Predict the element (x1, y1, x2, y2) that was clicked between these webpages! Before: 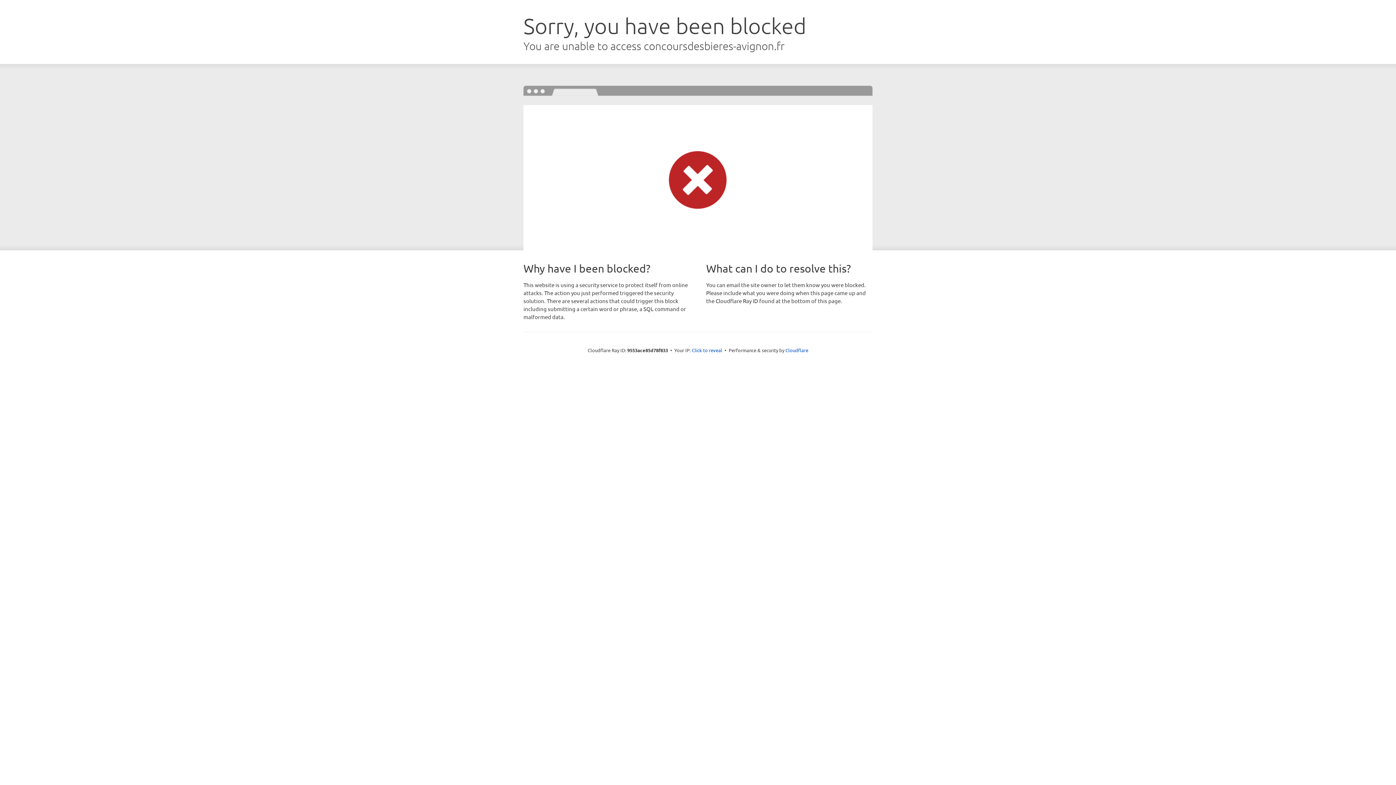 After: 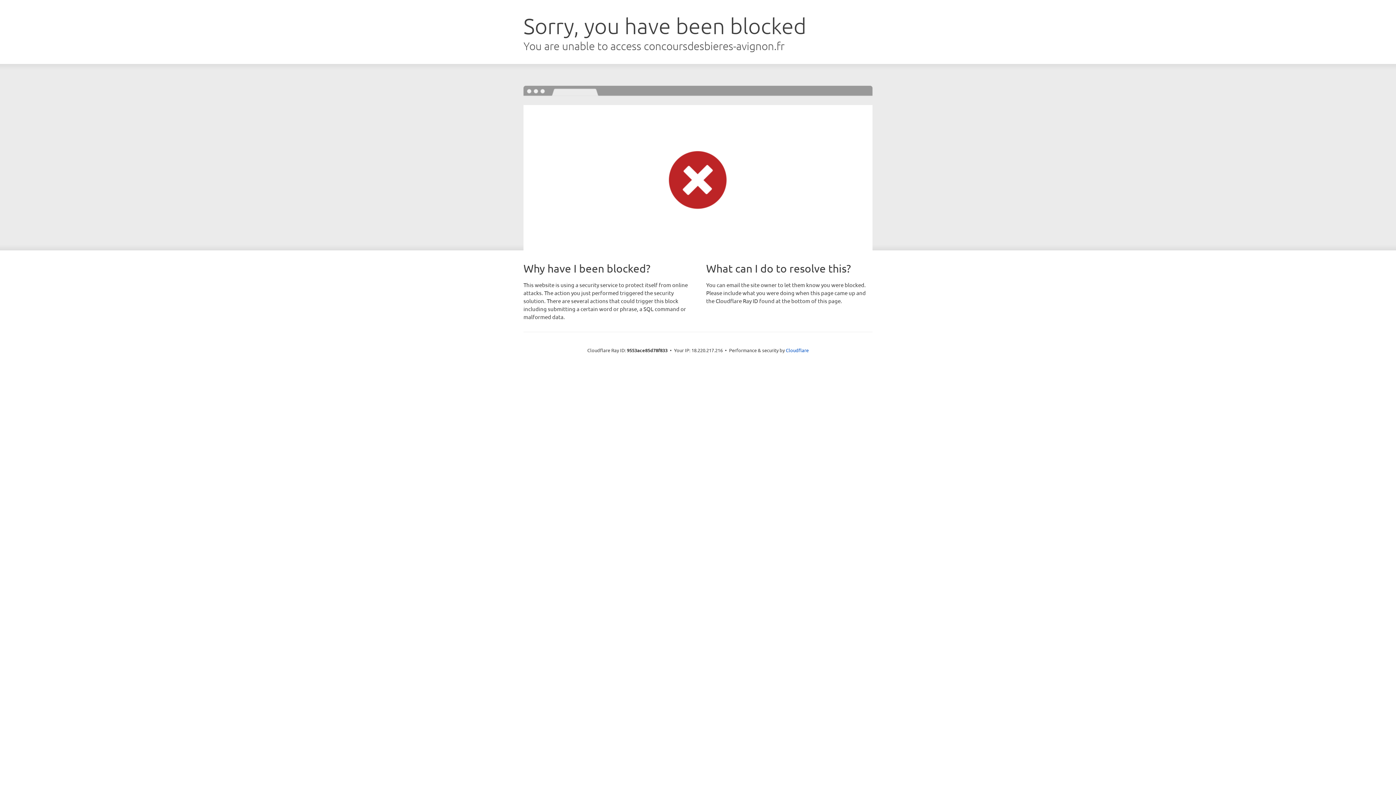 Action: label: Click to reveal bbox: (692, 346, 722, 353)